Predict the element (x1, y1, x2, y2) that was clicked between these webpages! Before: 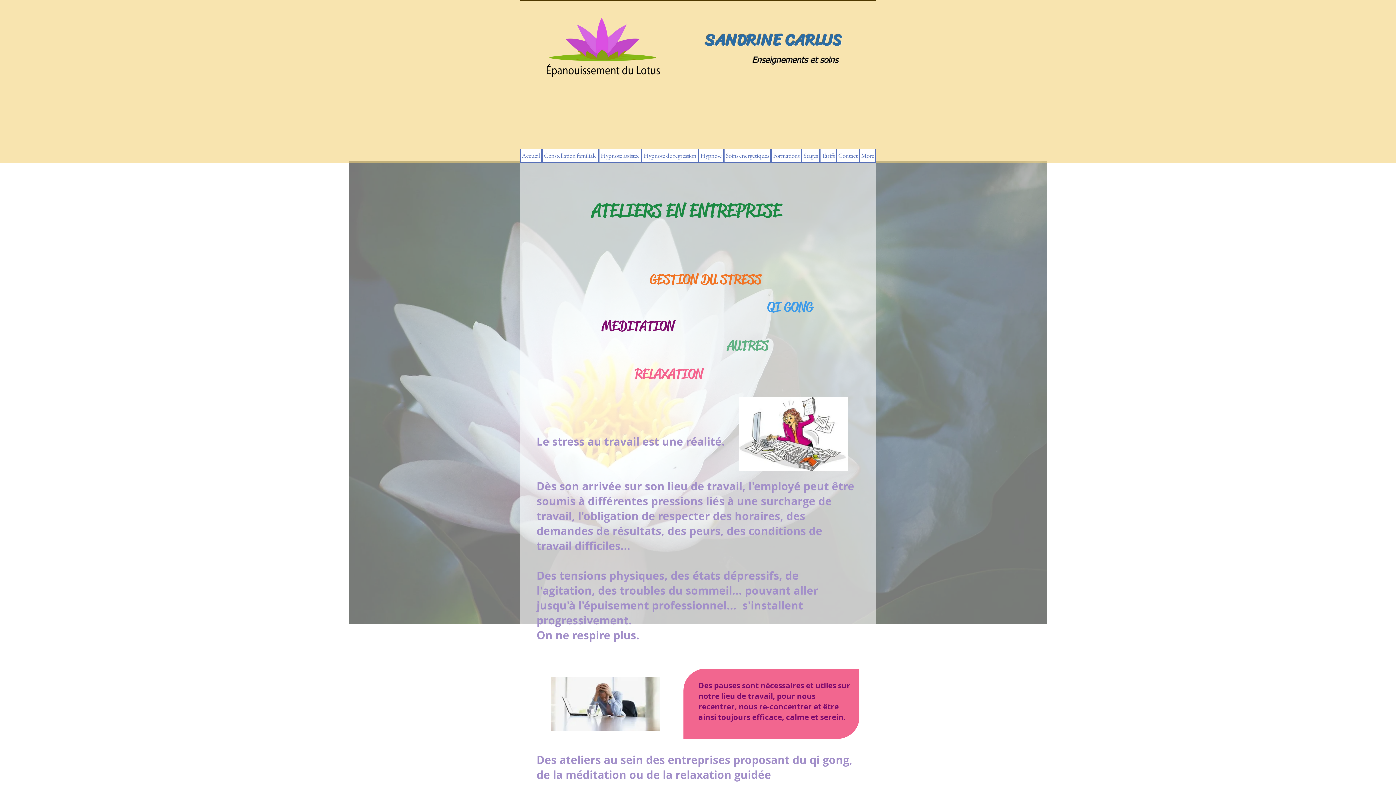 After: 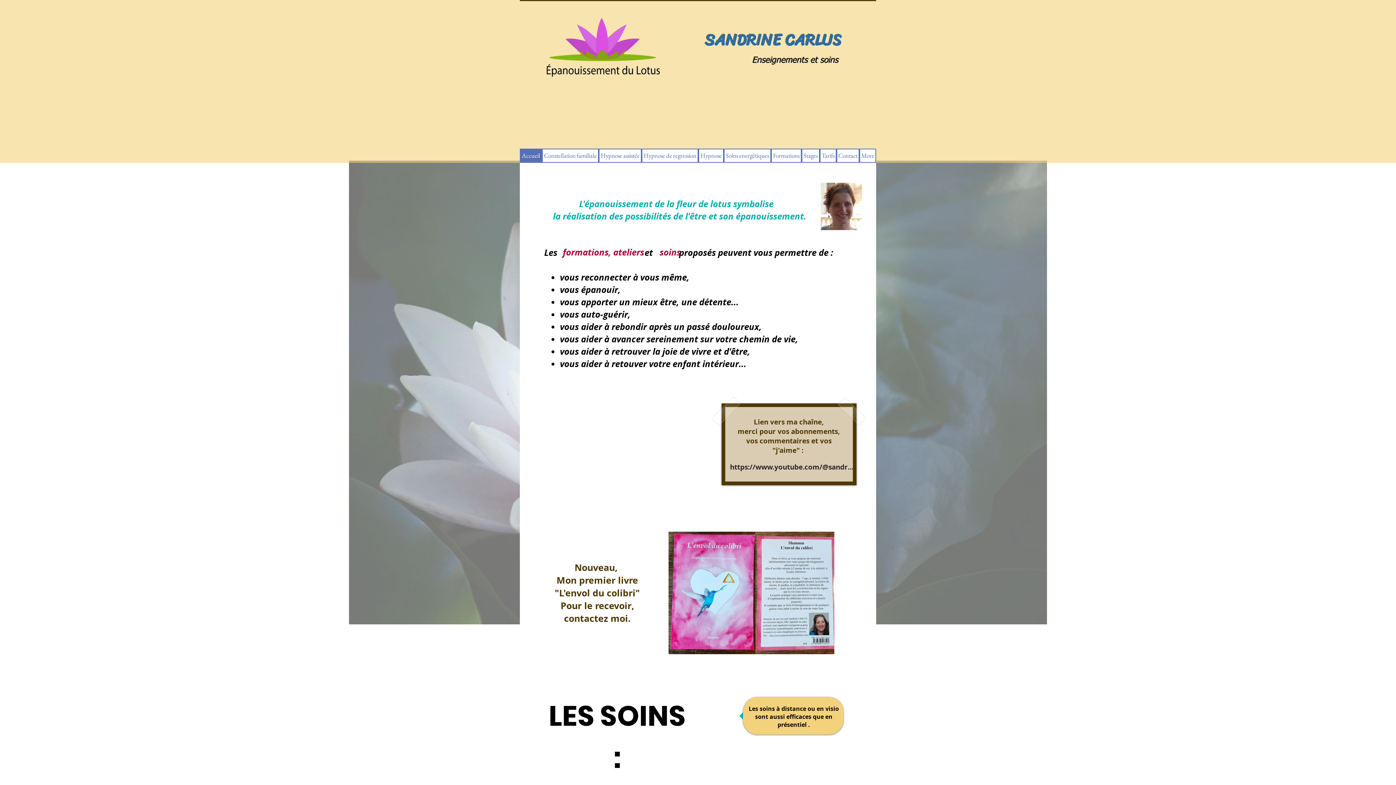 Action: label: Accueil bbox: (520, 148, 542, 162)